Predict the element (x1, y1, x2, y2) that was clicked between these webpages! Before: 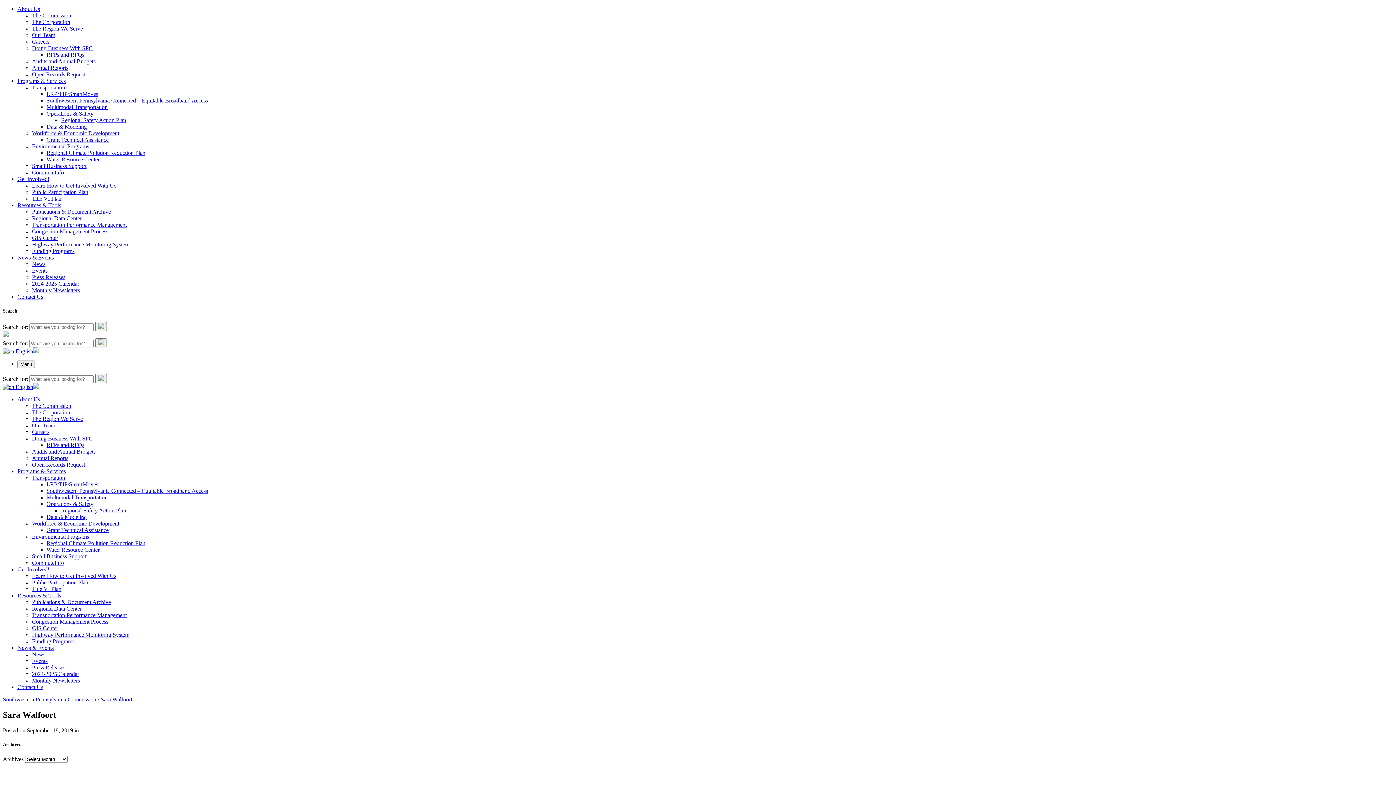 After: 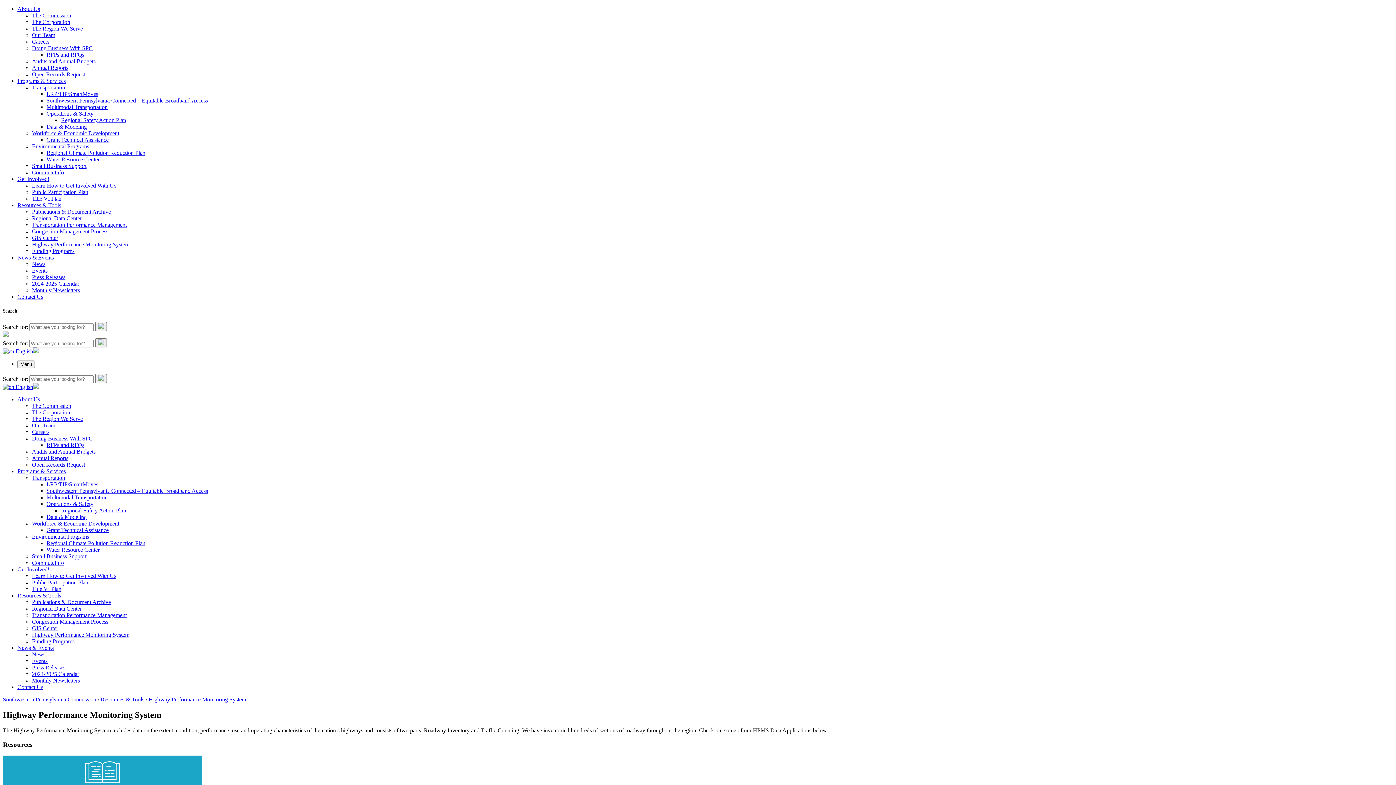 Action: bbox: (32, 632, 129, 638) label: Highway Performance Monitoring System